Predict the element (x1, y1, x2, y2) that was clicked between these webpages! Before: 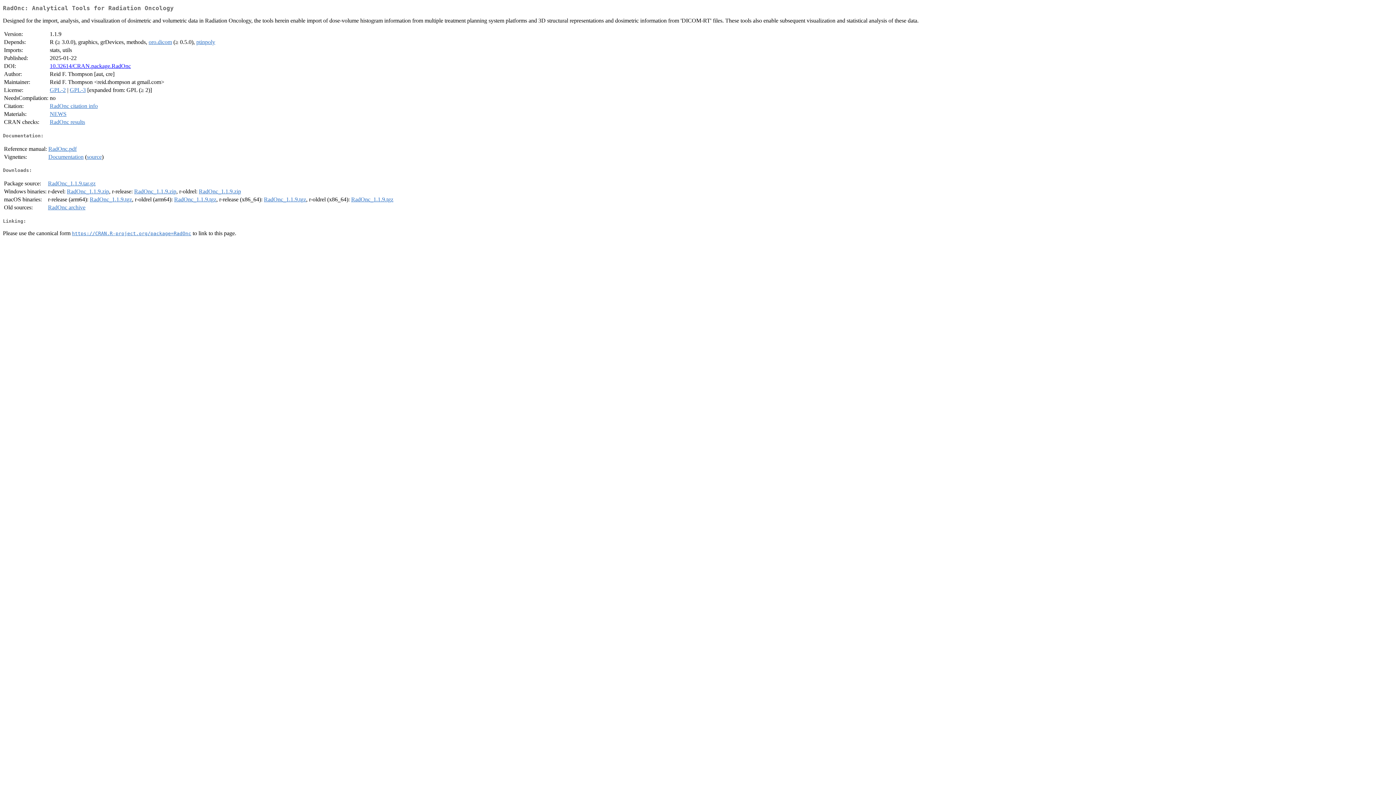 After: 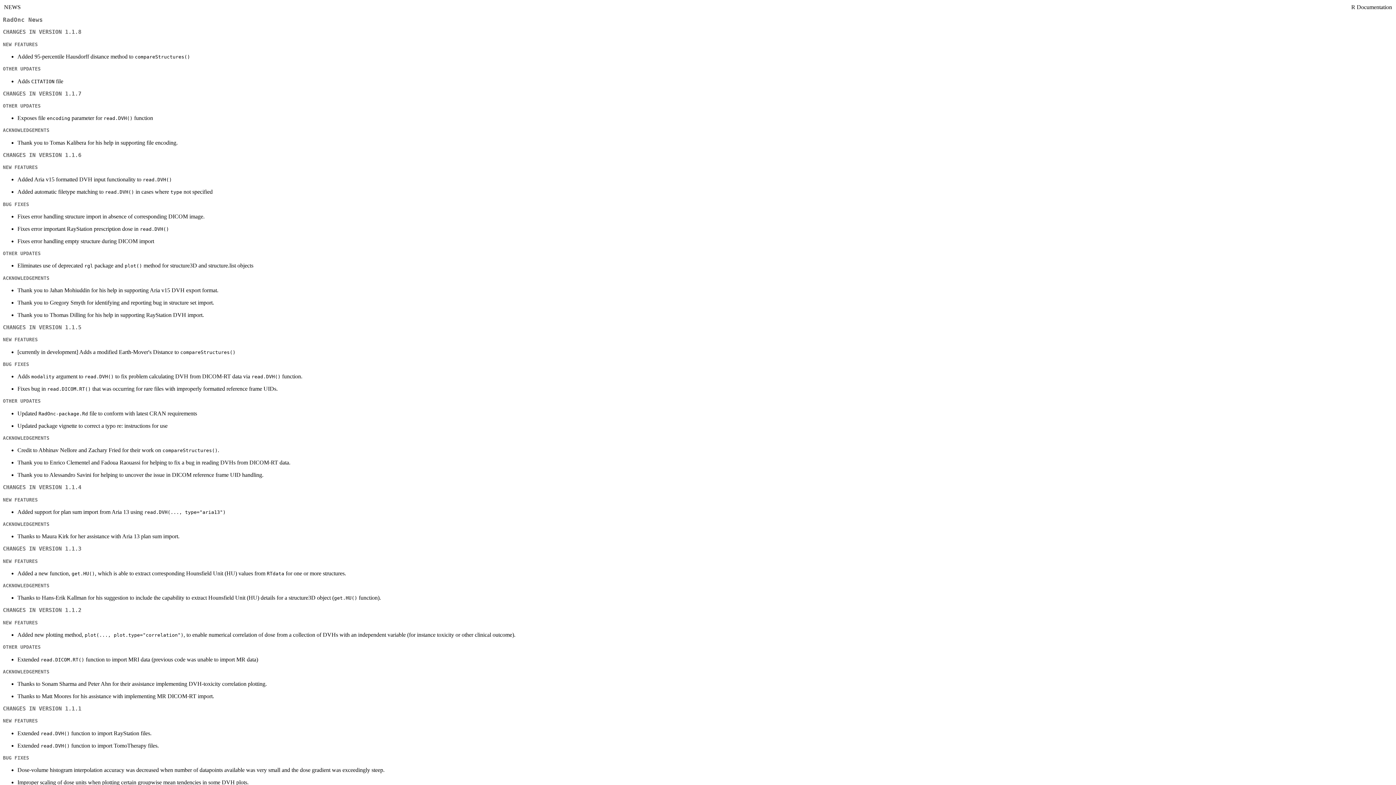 Action: bbox: (49, 111, 66, 117) label: NEWS